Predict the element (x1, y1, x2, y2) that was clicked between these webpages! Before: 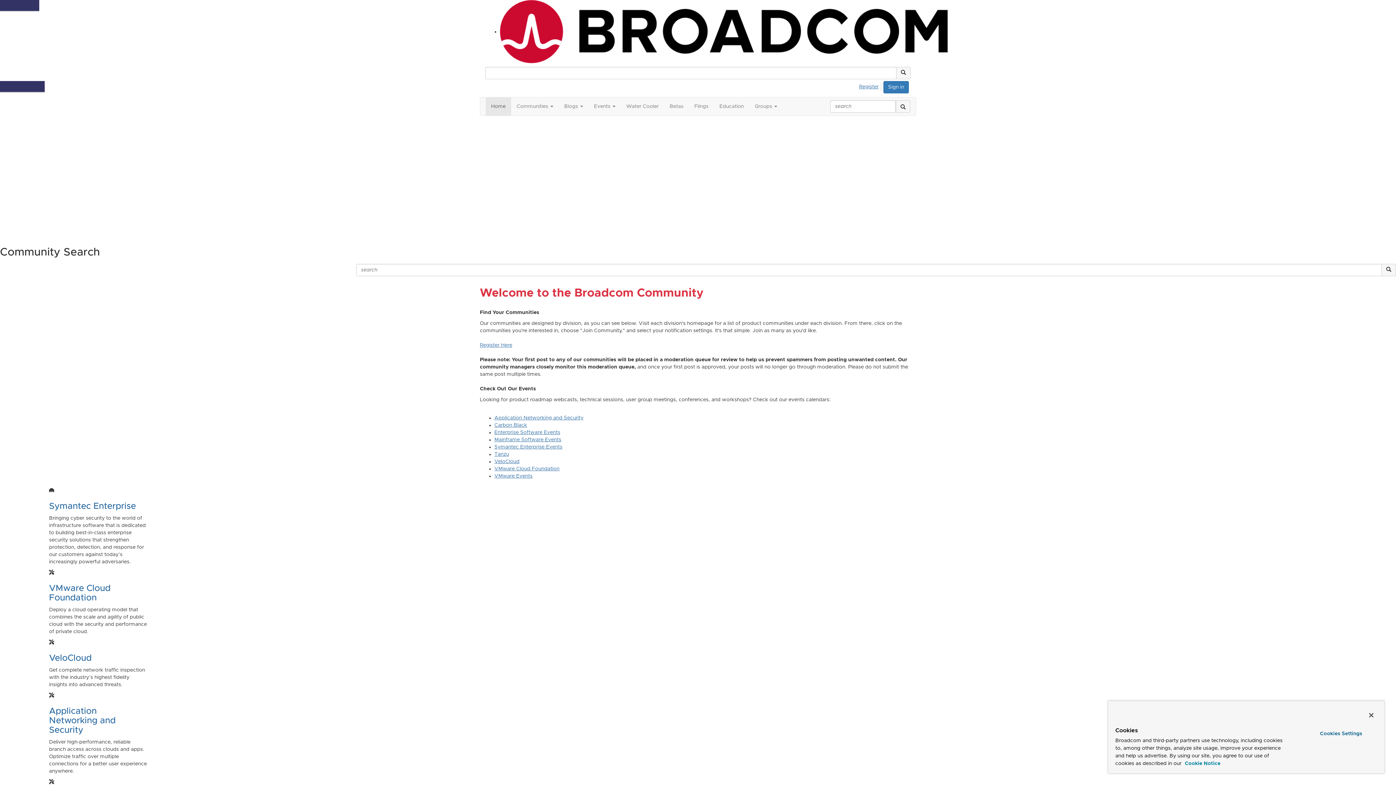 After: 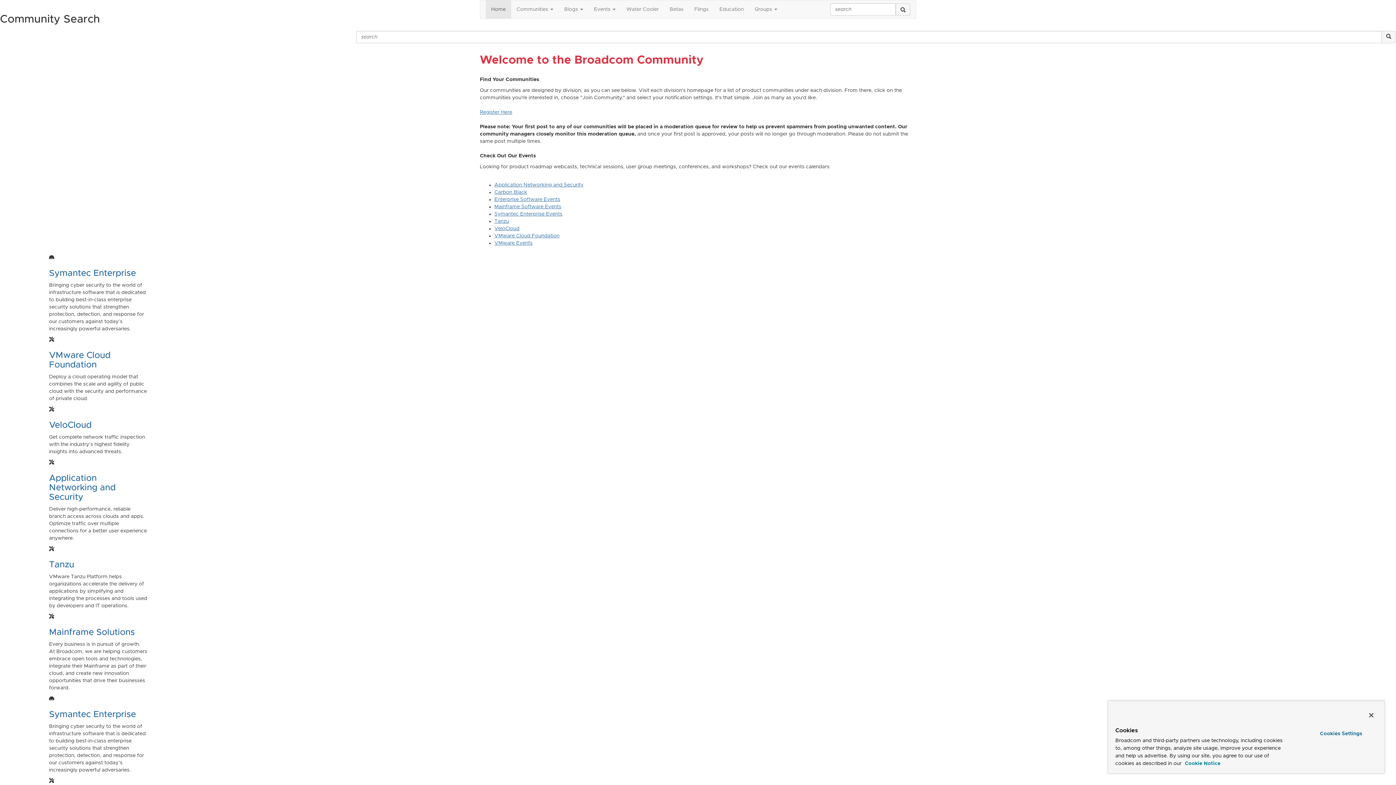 Action: bbox: (0, 233, 27, 238) label: Learn More